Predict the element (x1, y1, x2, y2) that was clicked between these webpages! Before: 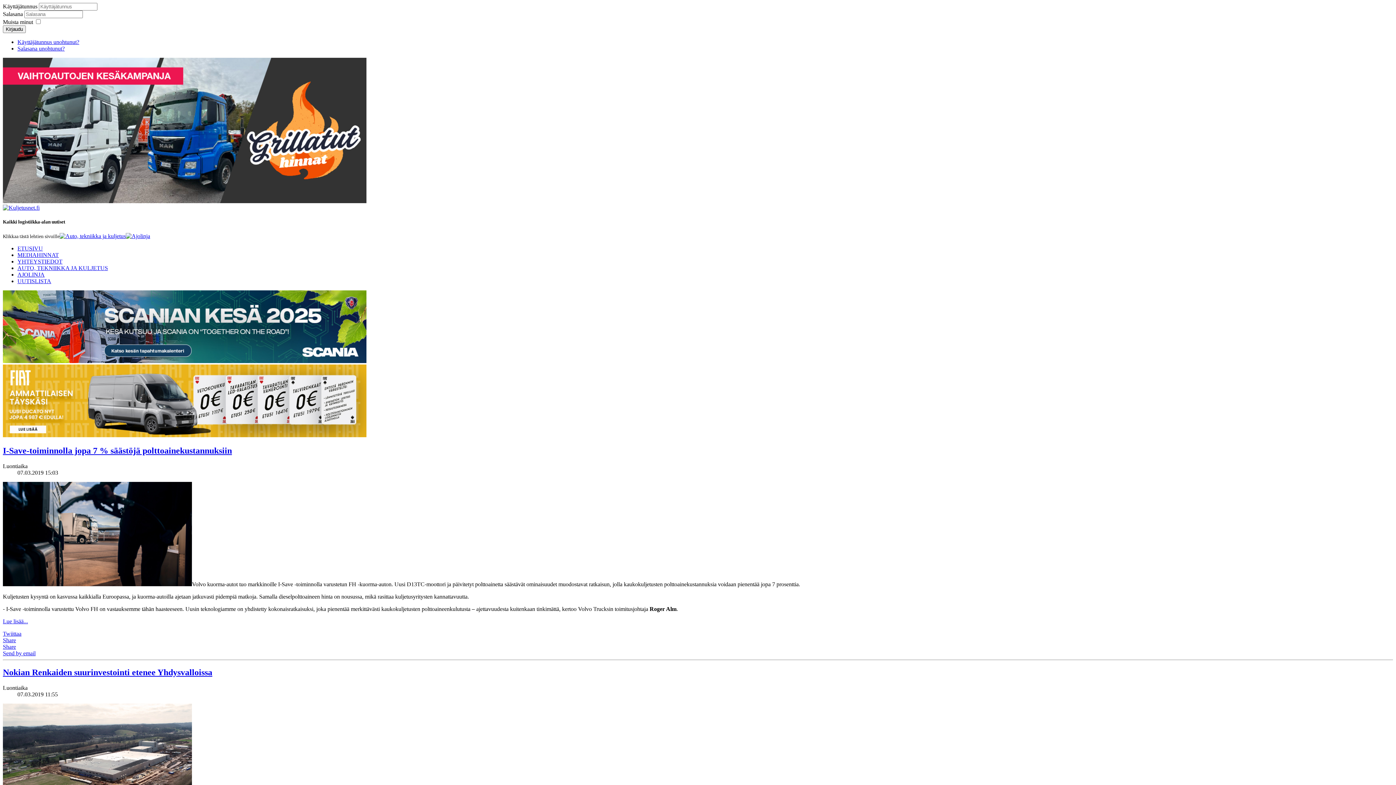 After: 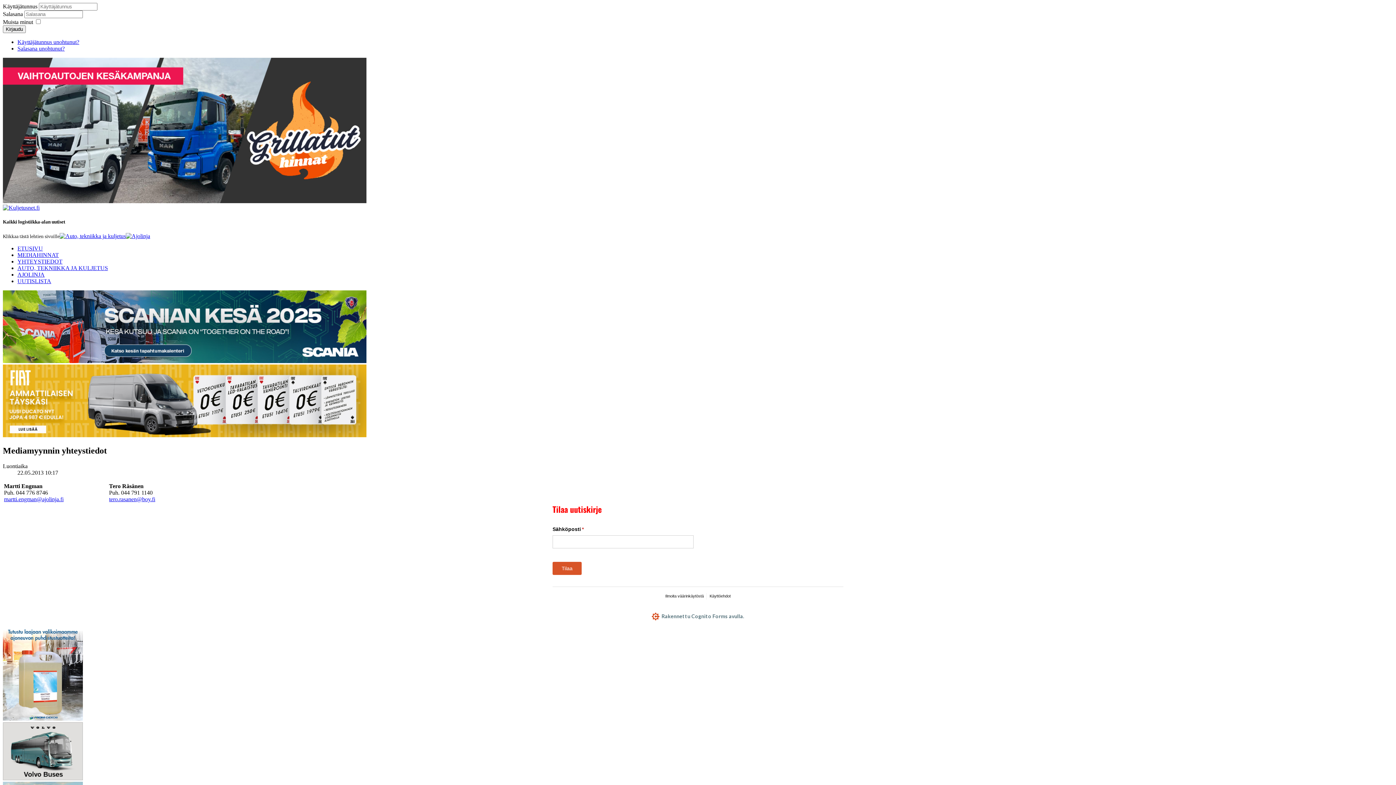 Action: label: YHTEYSTIEDOT bbox: (17, 258, 62, 264)